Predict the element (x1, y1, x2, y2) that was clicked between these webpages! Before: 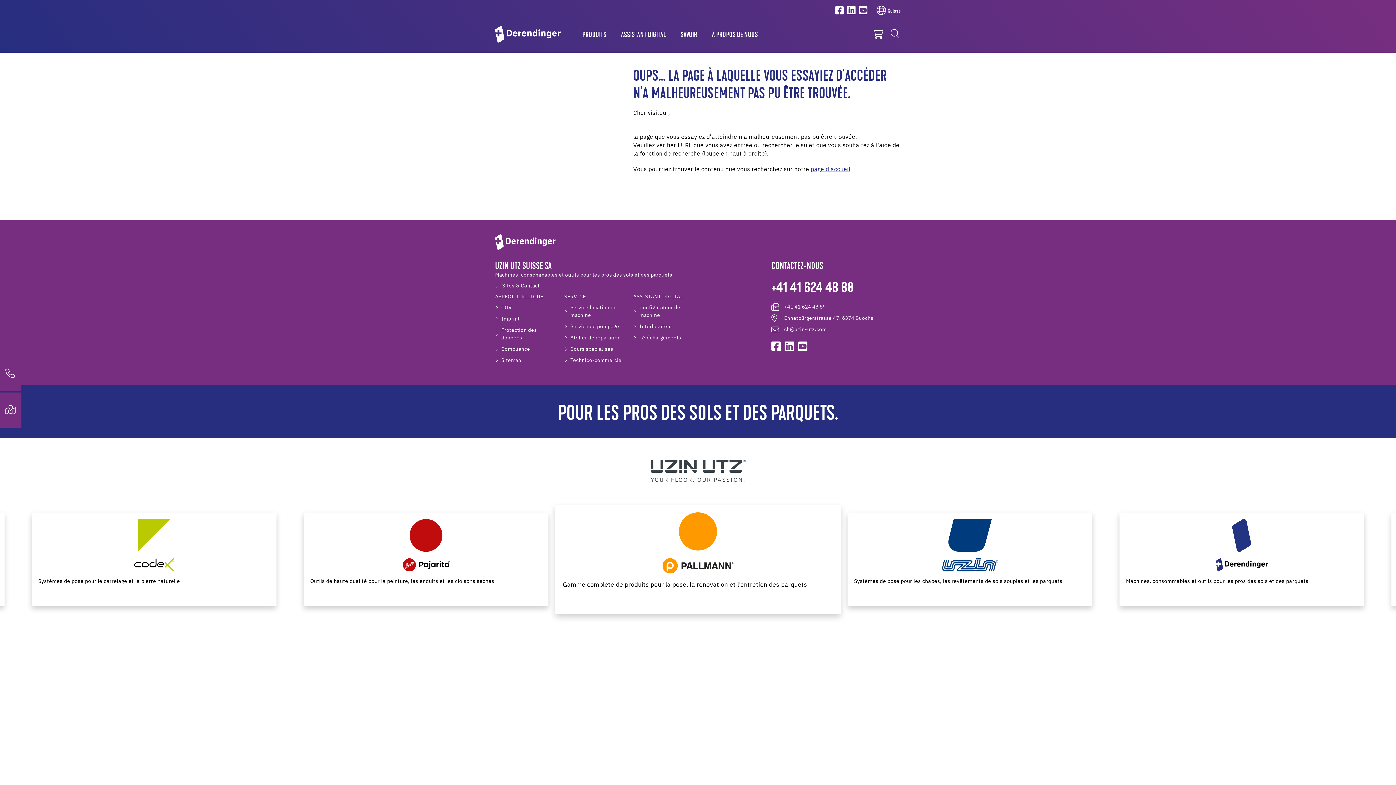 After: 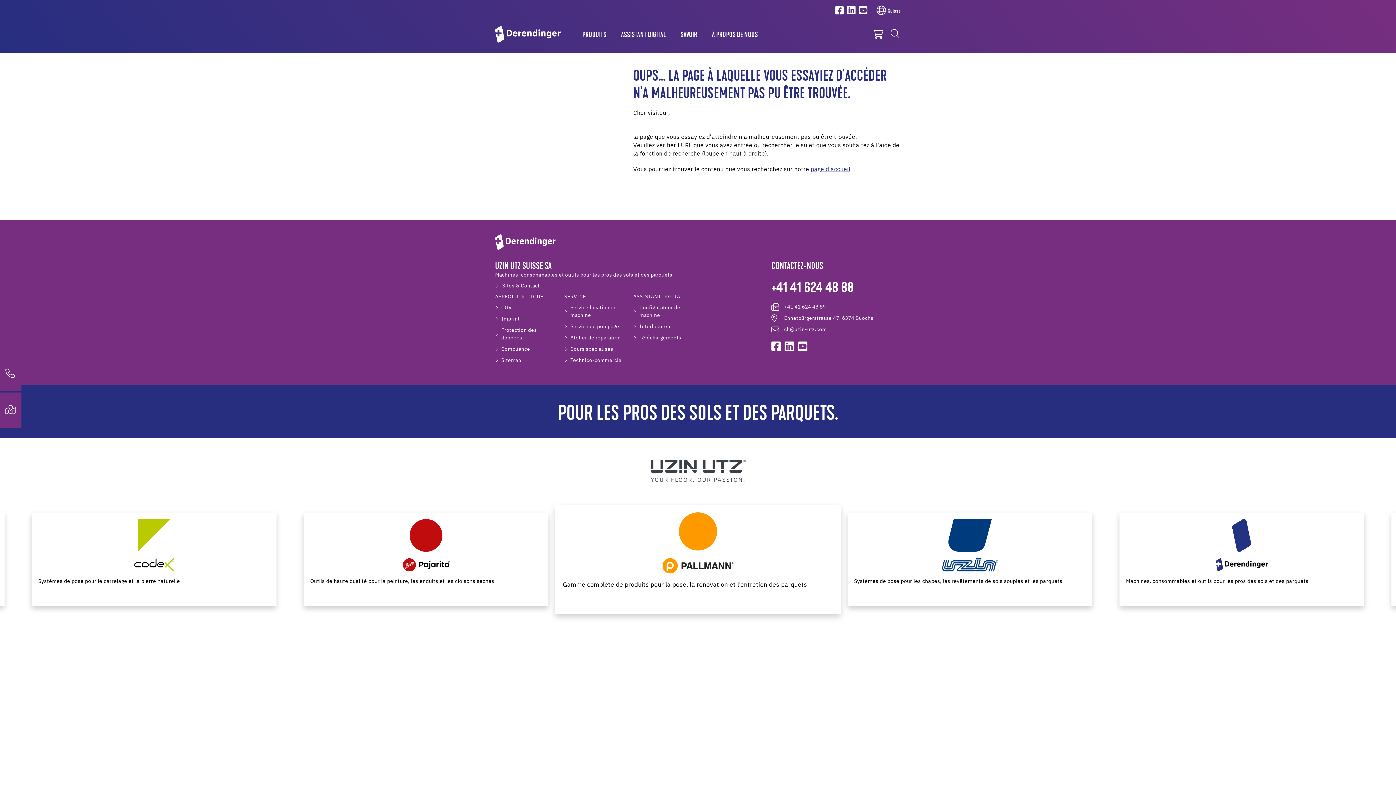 Action: bbox: (798, 340, 807, 351)